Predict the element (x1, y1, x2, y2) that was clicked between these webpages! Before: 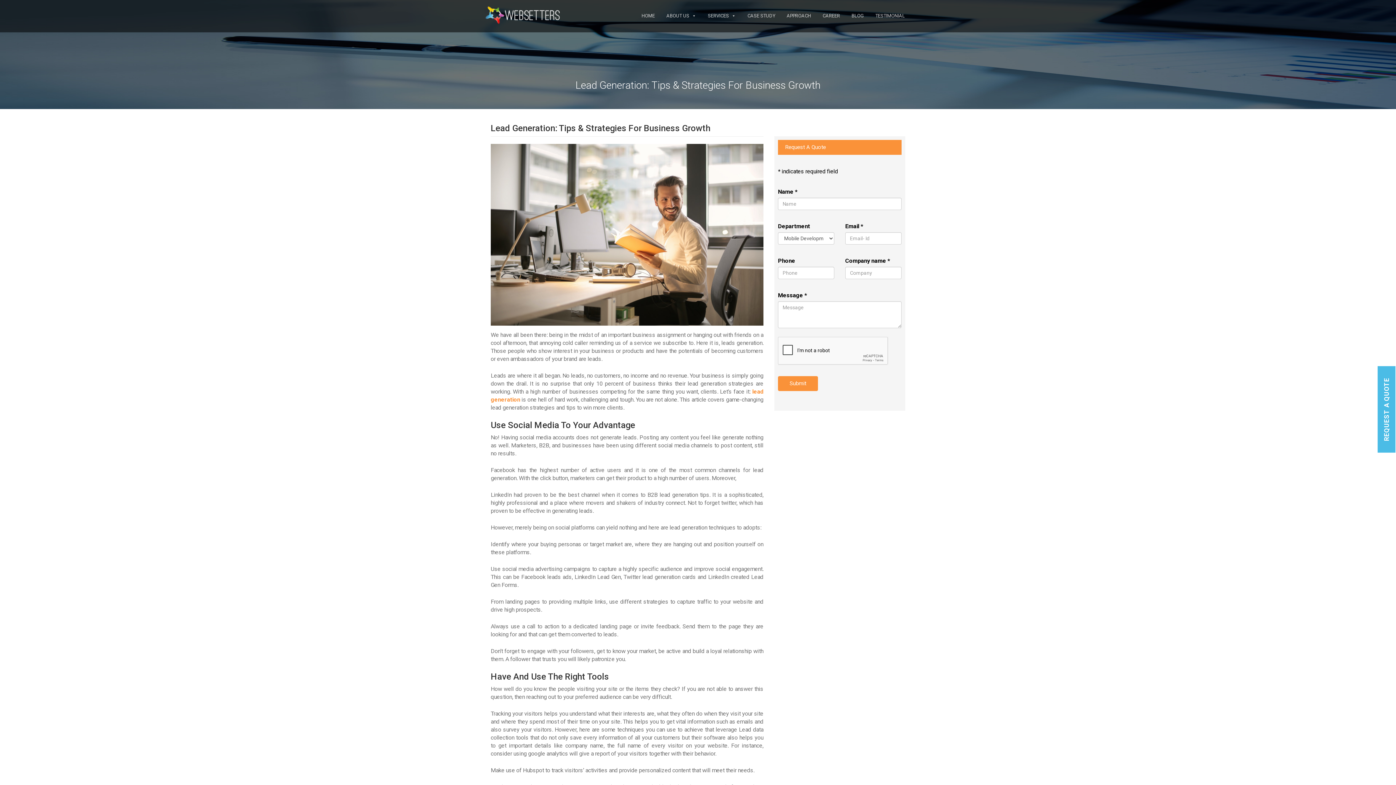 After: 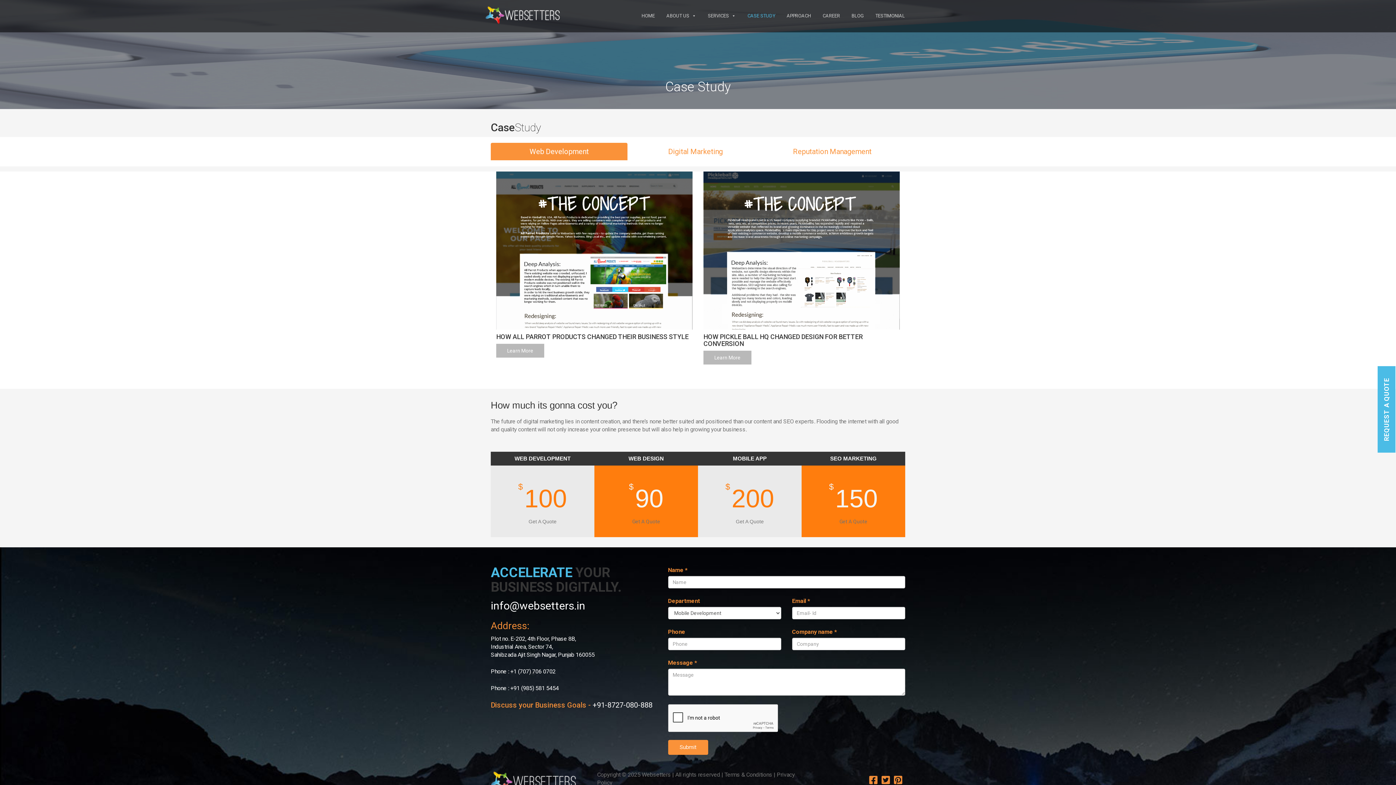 Action: label: CASE STUDY bbox: (741, 8, 781, 23)